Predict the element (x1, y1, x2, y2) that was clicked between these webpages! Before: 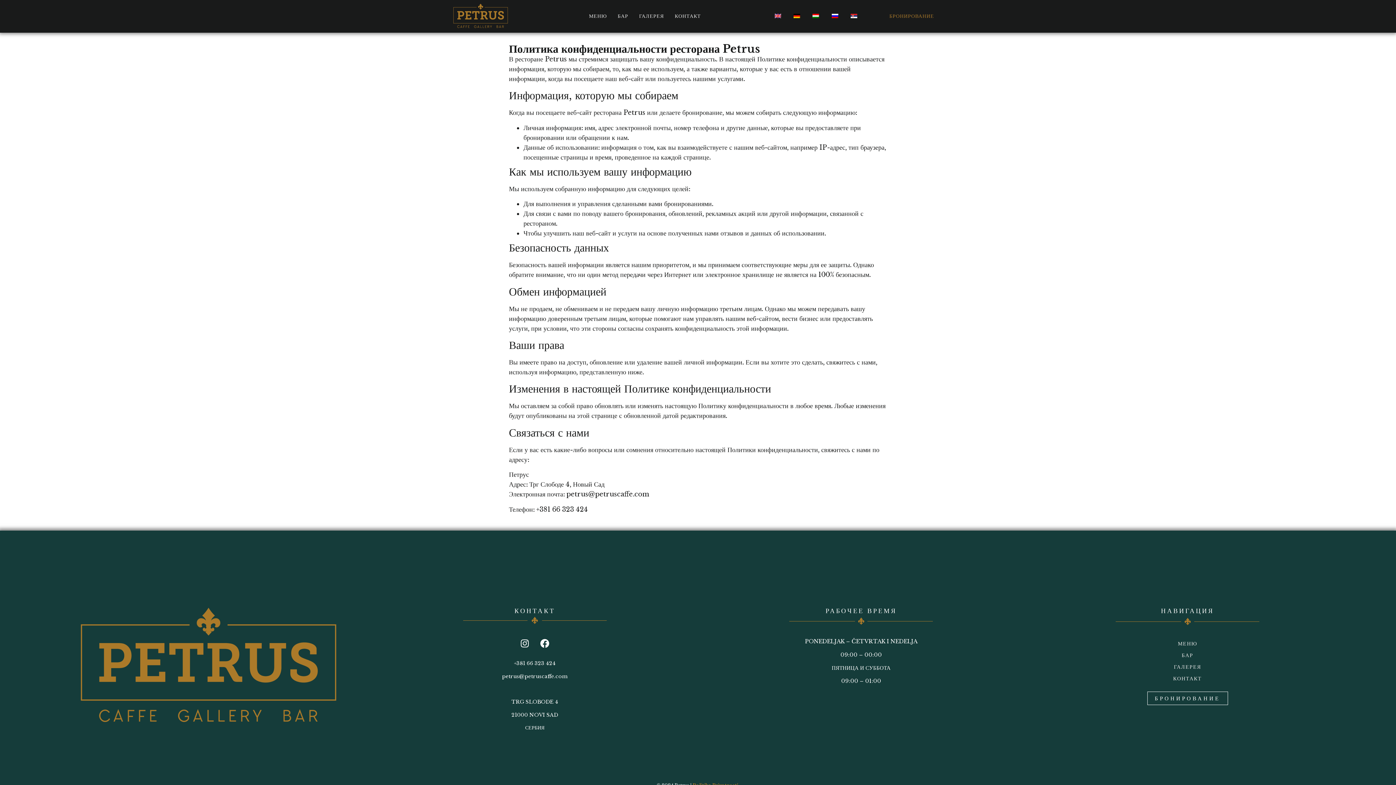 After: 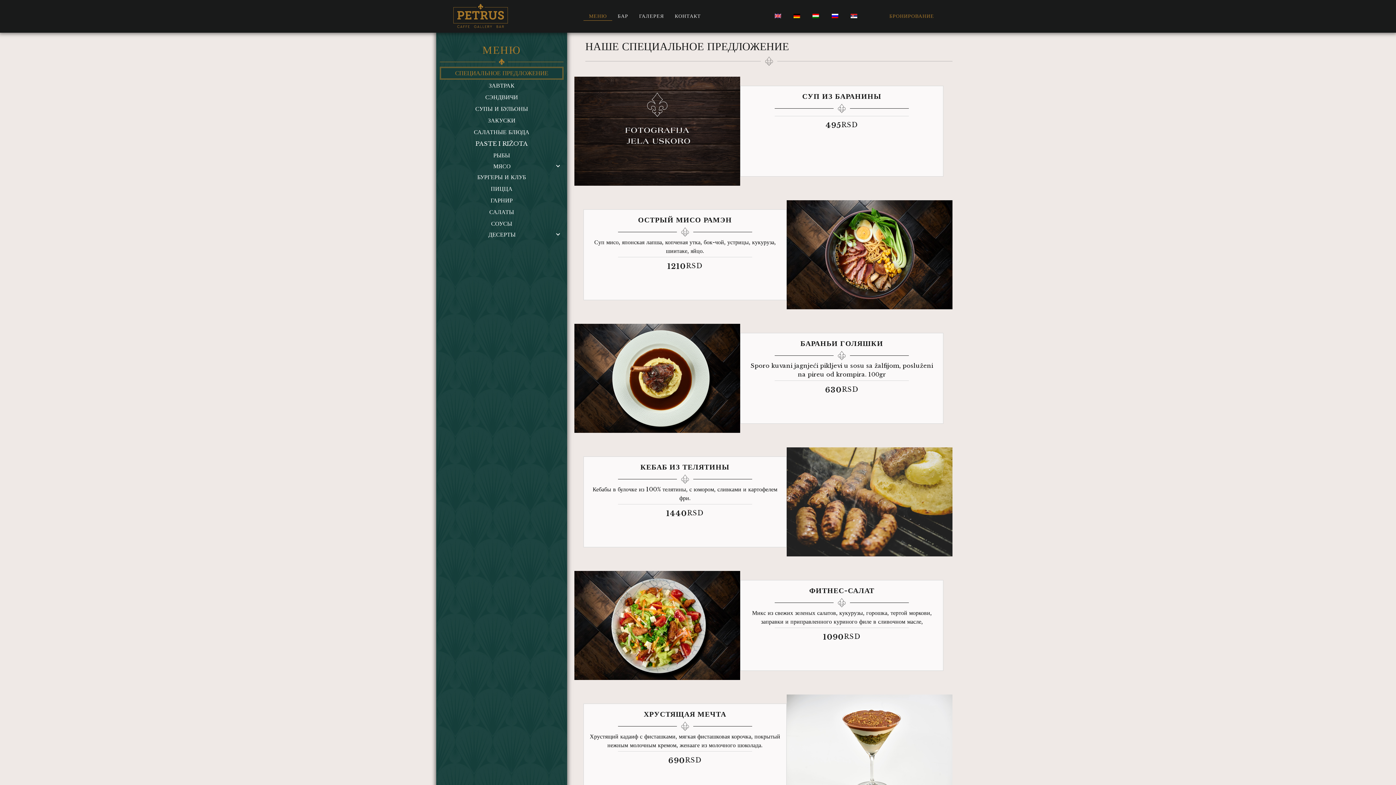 Action: label: МЕНЮ bbox: (1092, 638, 1283, 649)